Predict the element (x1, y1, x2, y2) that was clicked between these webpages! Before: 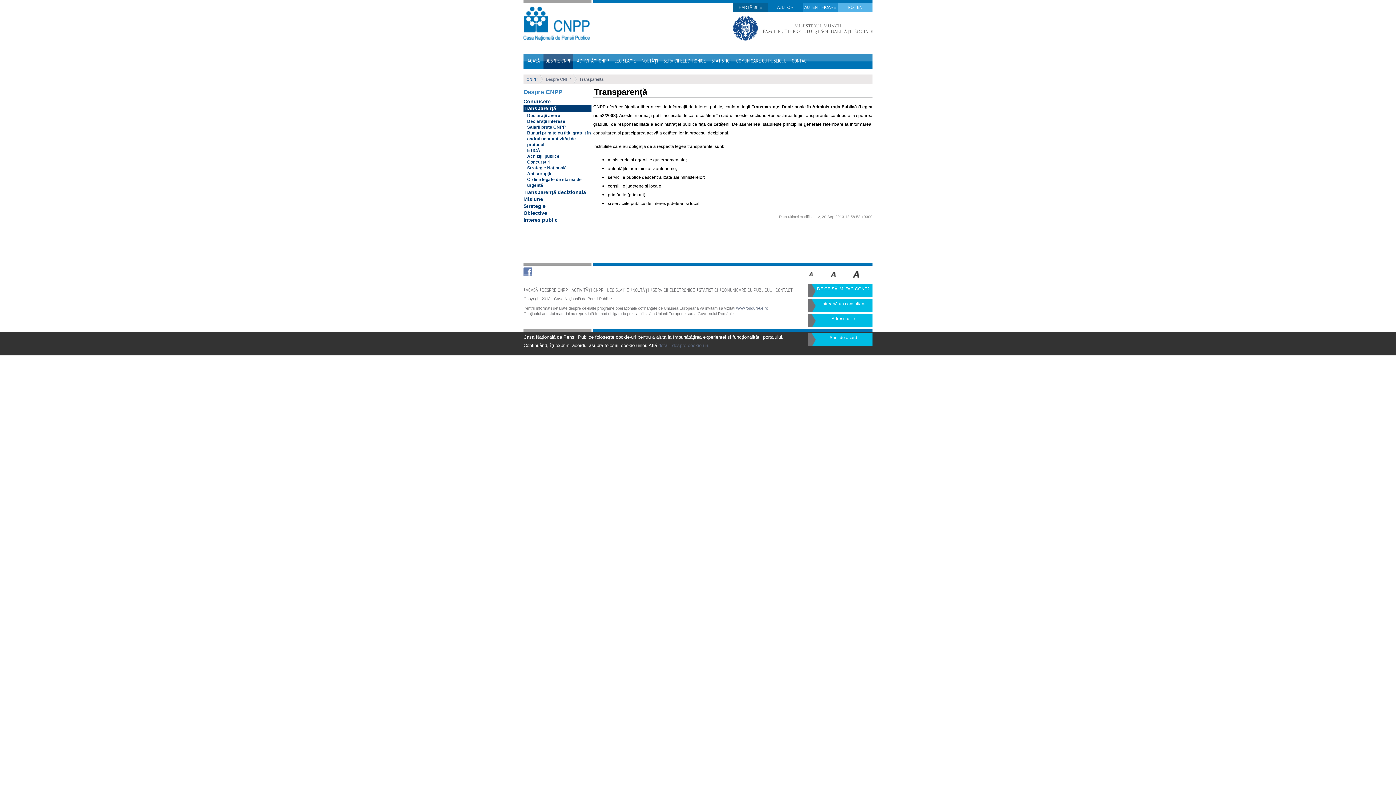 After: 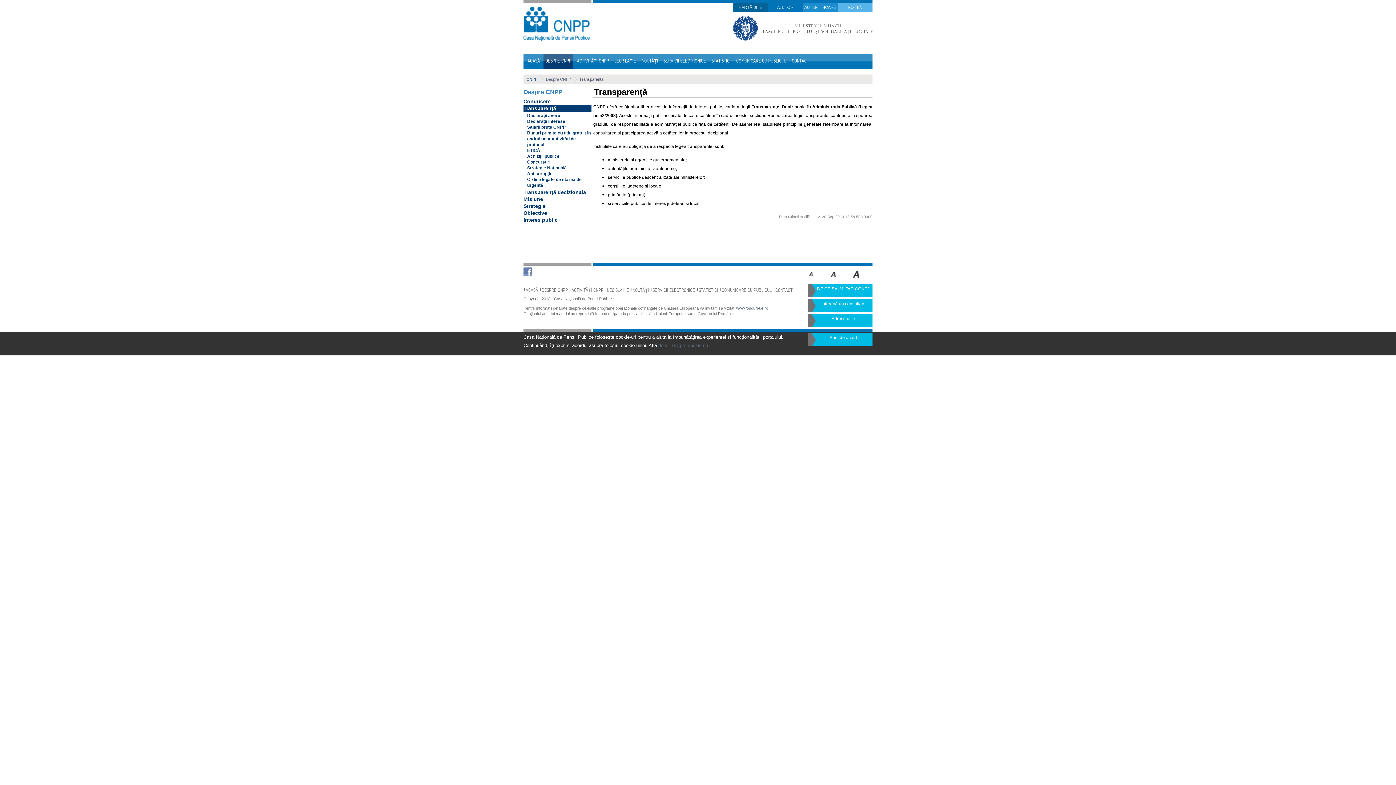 Action: label: Transparență bbox: (523, 105, 556, 111)